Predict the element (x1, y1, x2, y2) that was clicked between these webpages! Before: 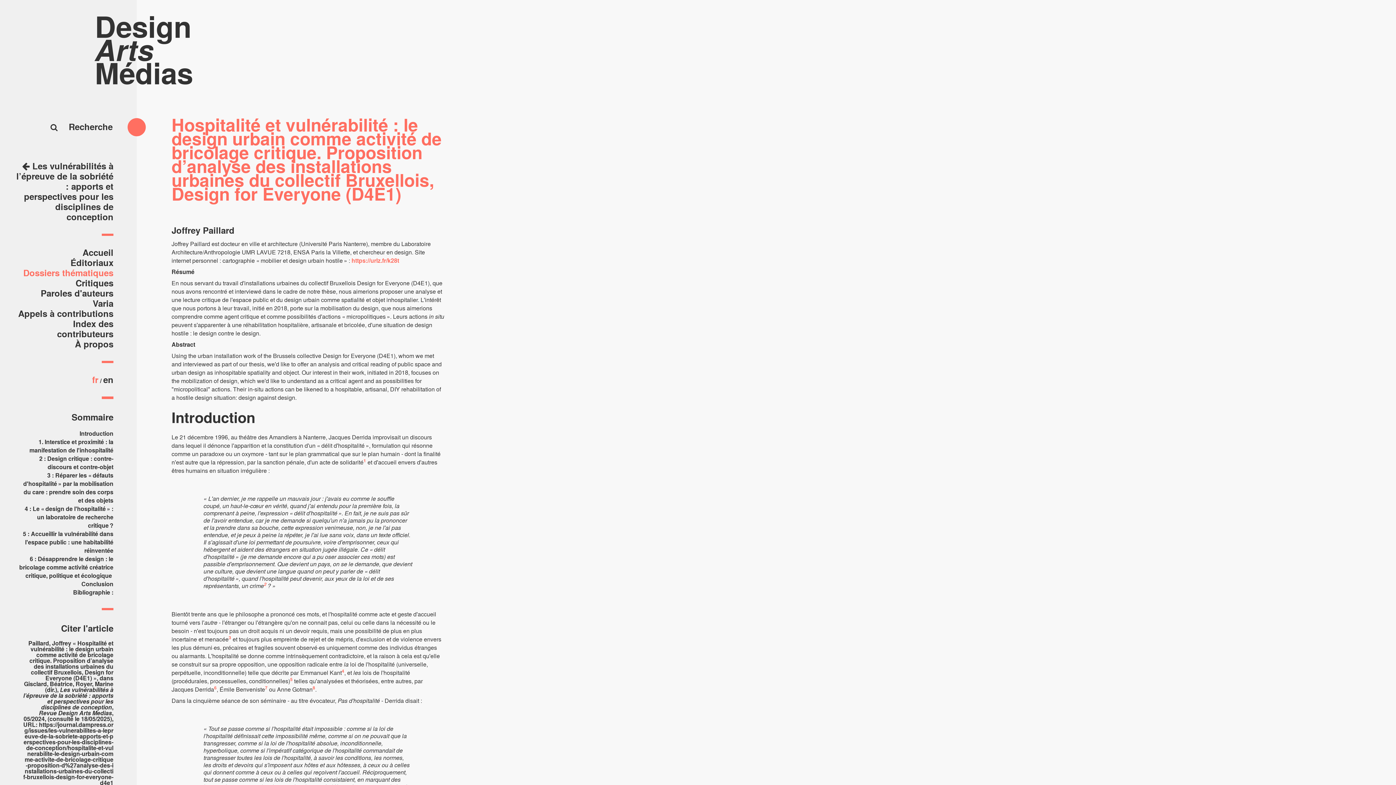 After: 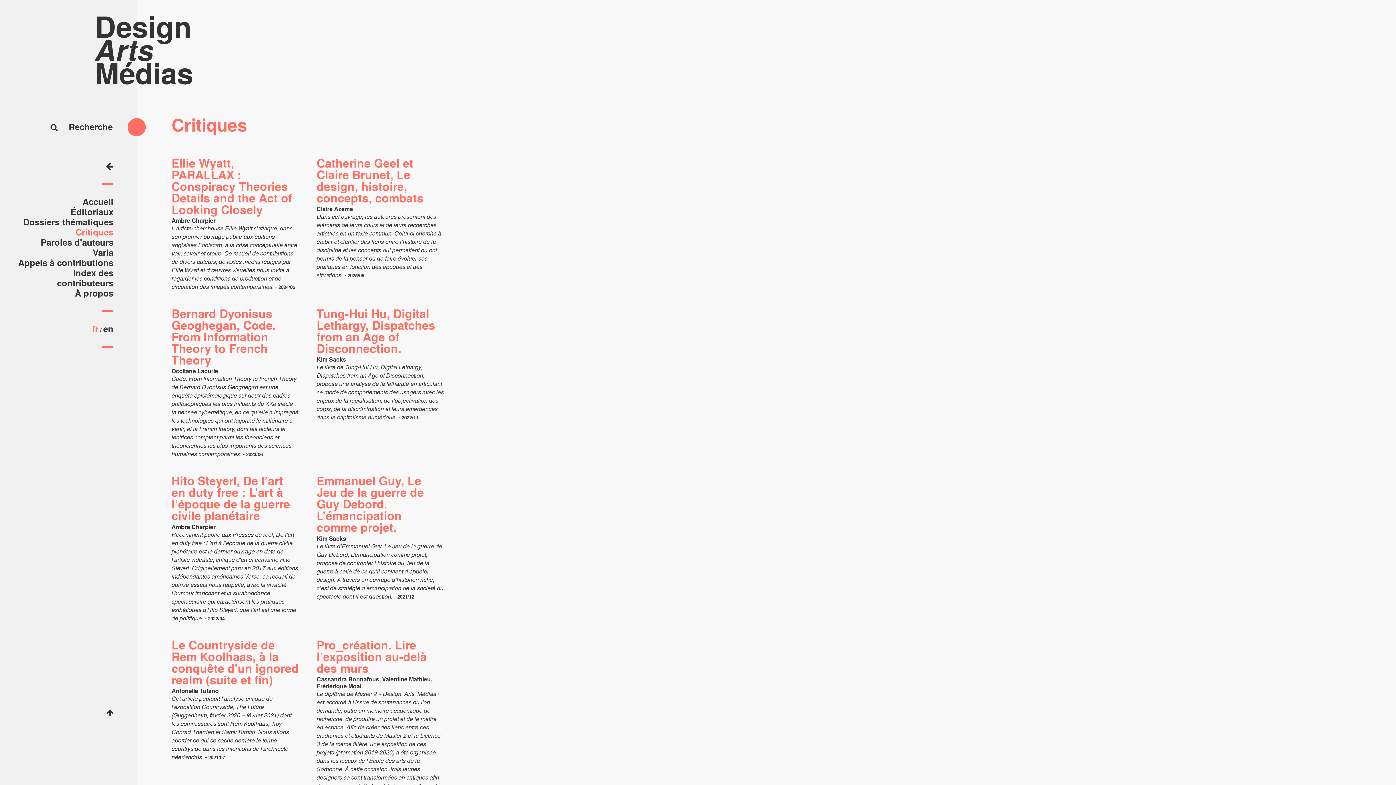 Action: bbox: (75, 276, 113, 289) label: Critiques